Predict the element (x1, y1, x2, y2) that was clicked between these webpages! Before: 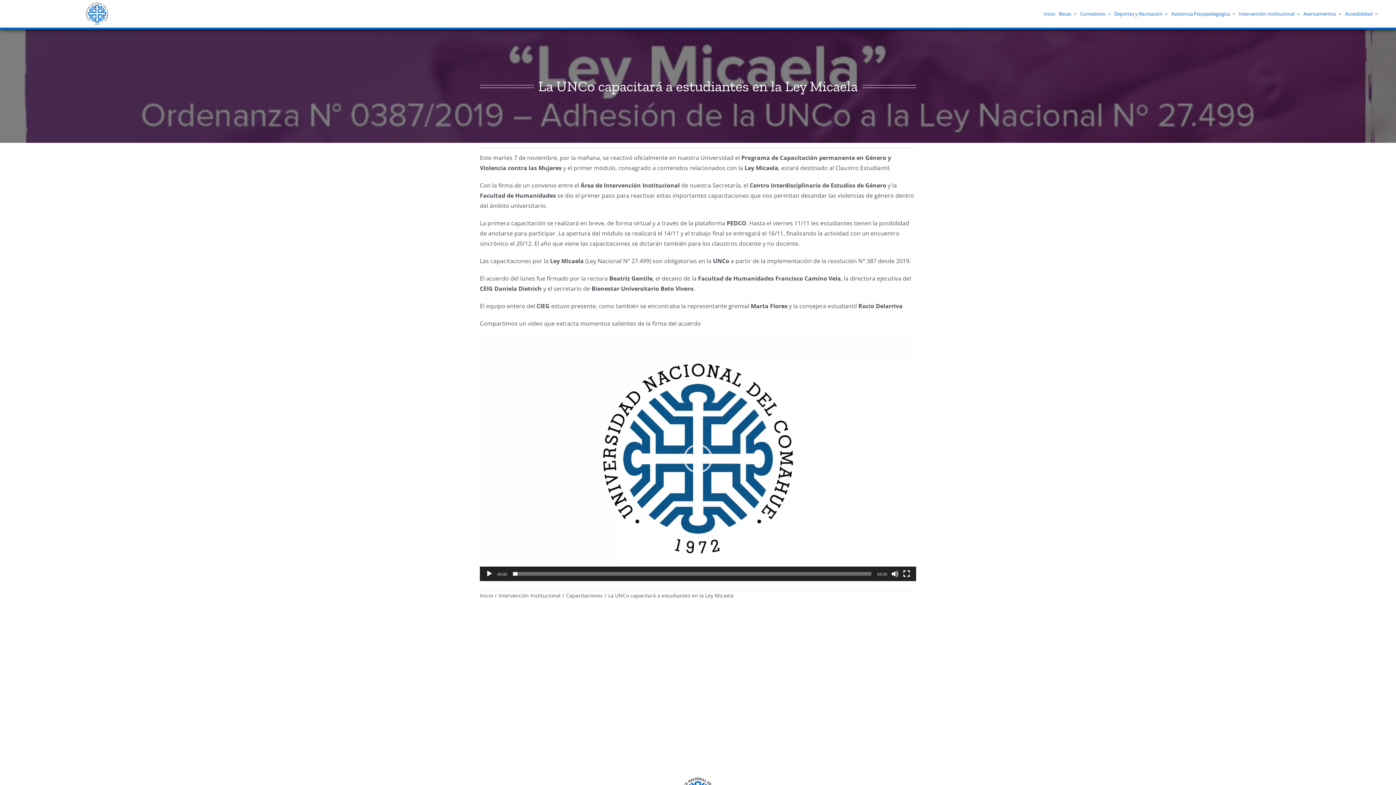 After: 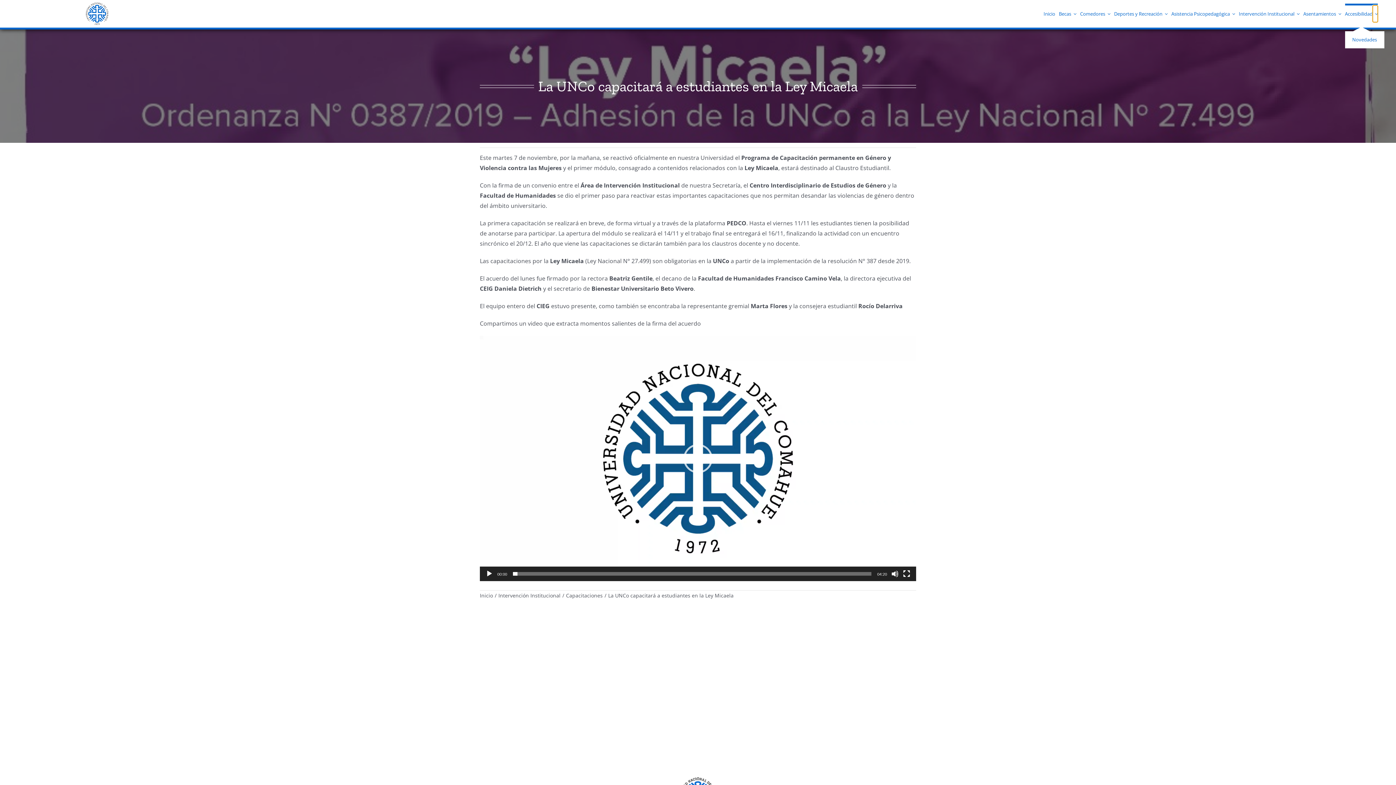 Action: label: Open submenu of Accesibilidad bbox: (1372, 5, 1378, 22)